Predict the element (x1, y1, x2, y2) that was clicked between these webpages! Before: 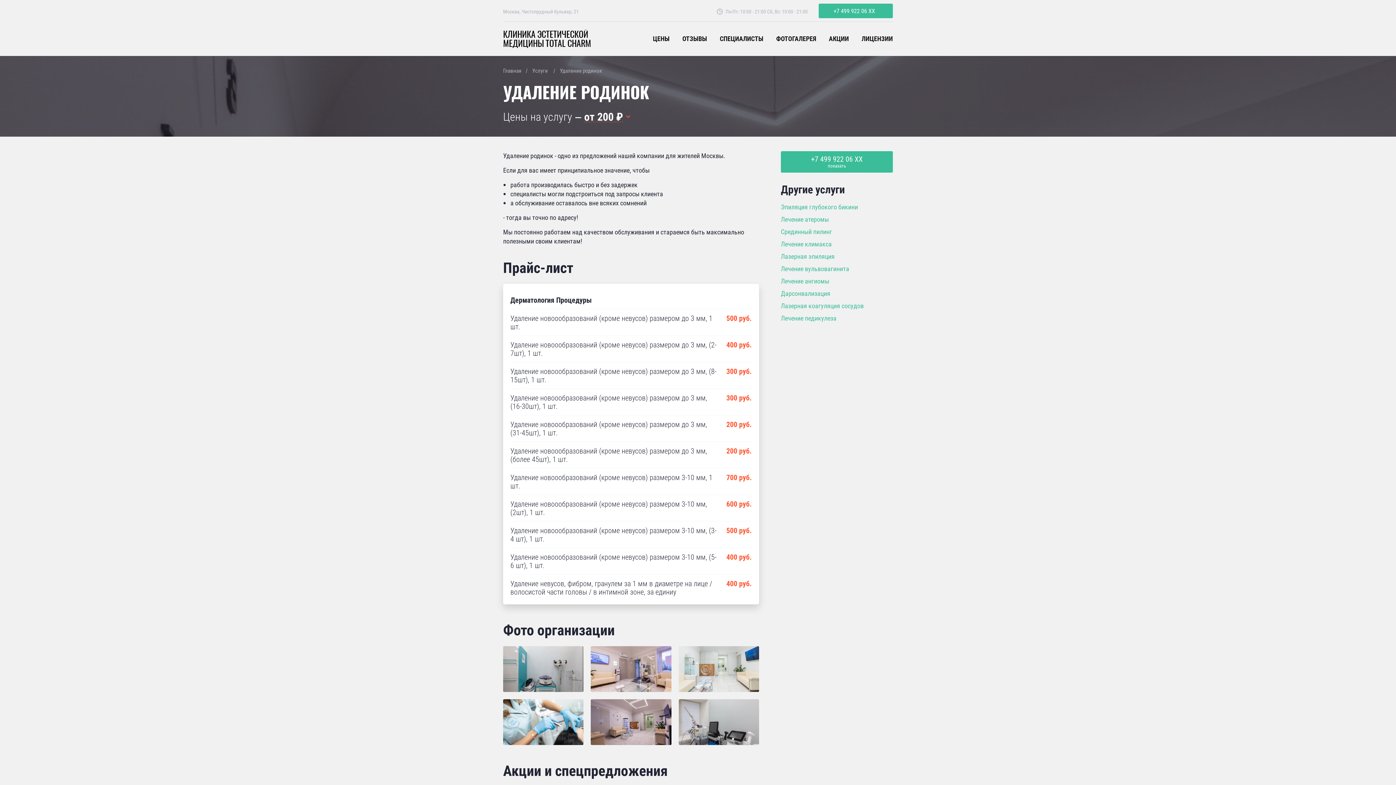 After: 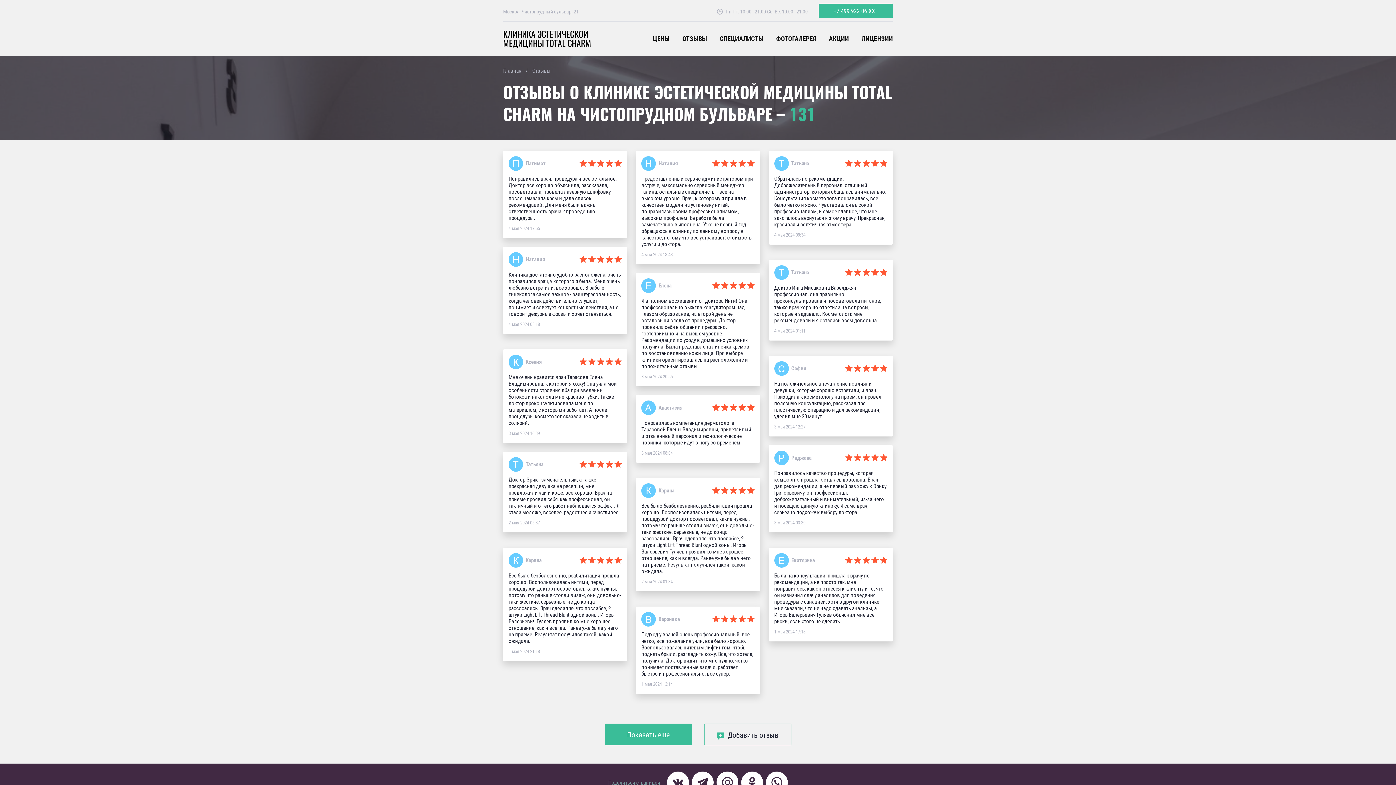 Action: label: ОТЗЫВЫ bbox: (682, 34, 707, 42)